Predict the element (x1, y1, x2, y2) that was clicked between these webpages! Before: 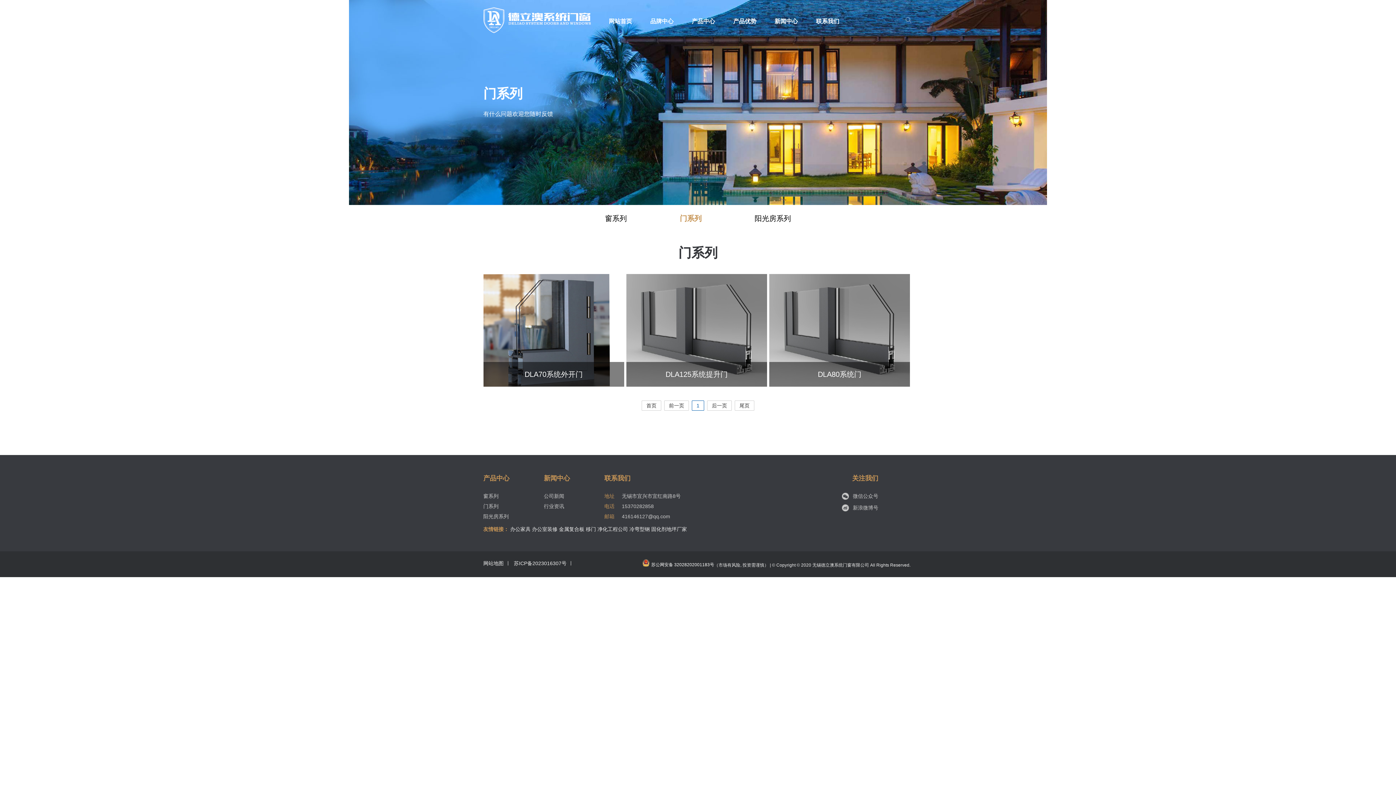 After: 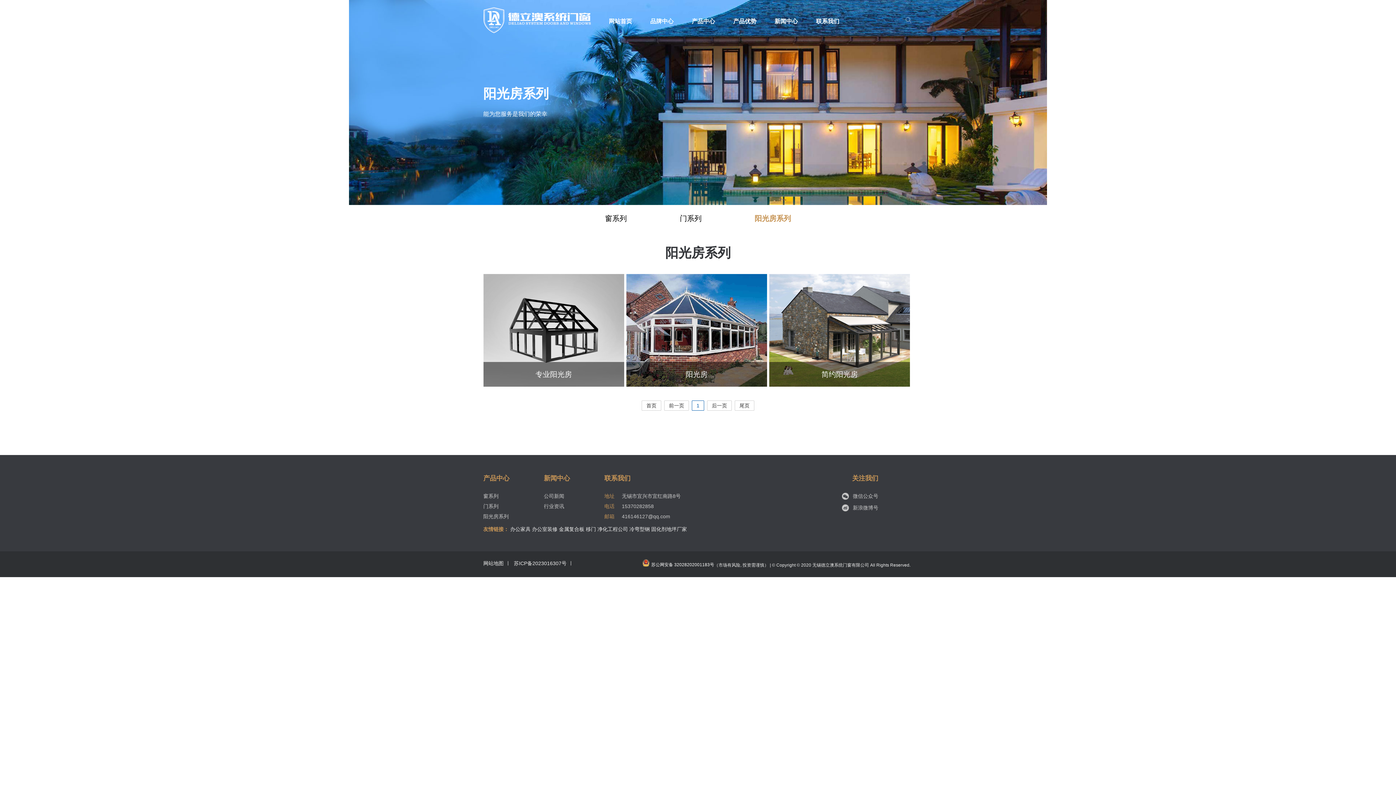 Action: bbox: (483, 513, 508, 519) label: 阳光房系列